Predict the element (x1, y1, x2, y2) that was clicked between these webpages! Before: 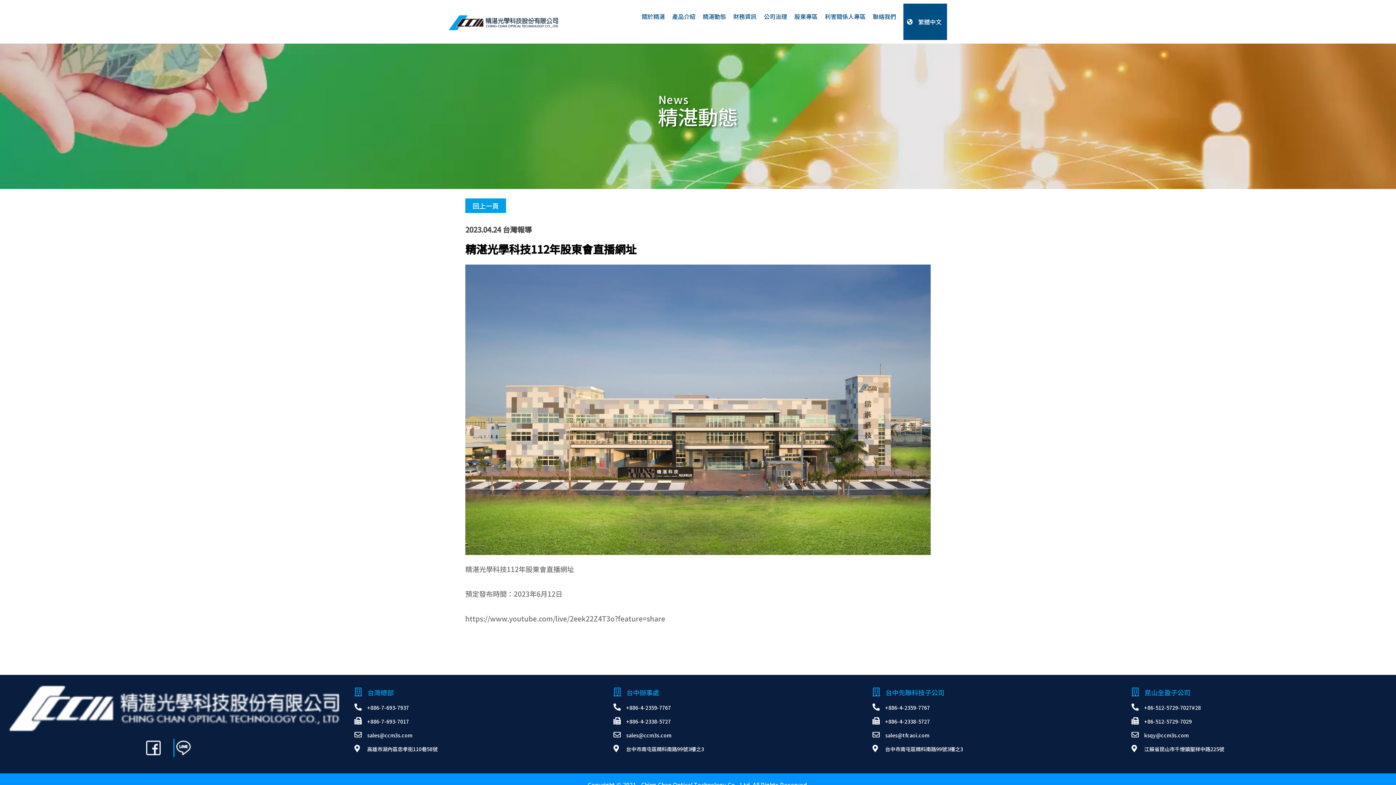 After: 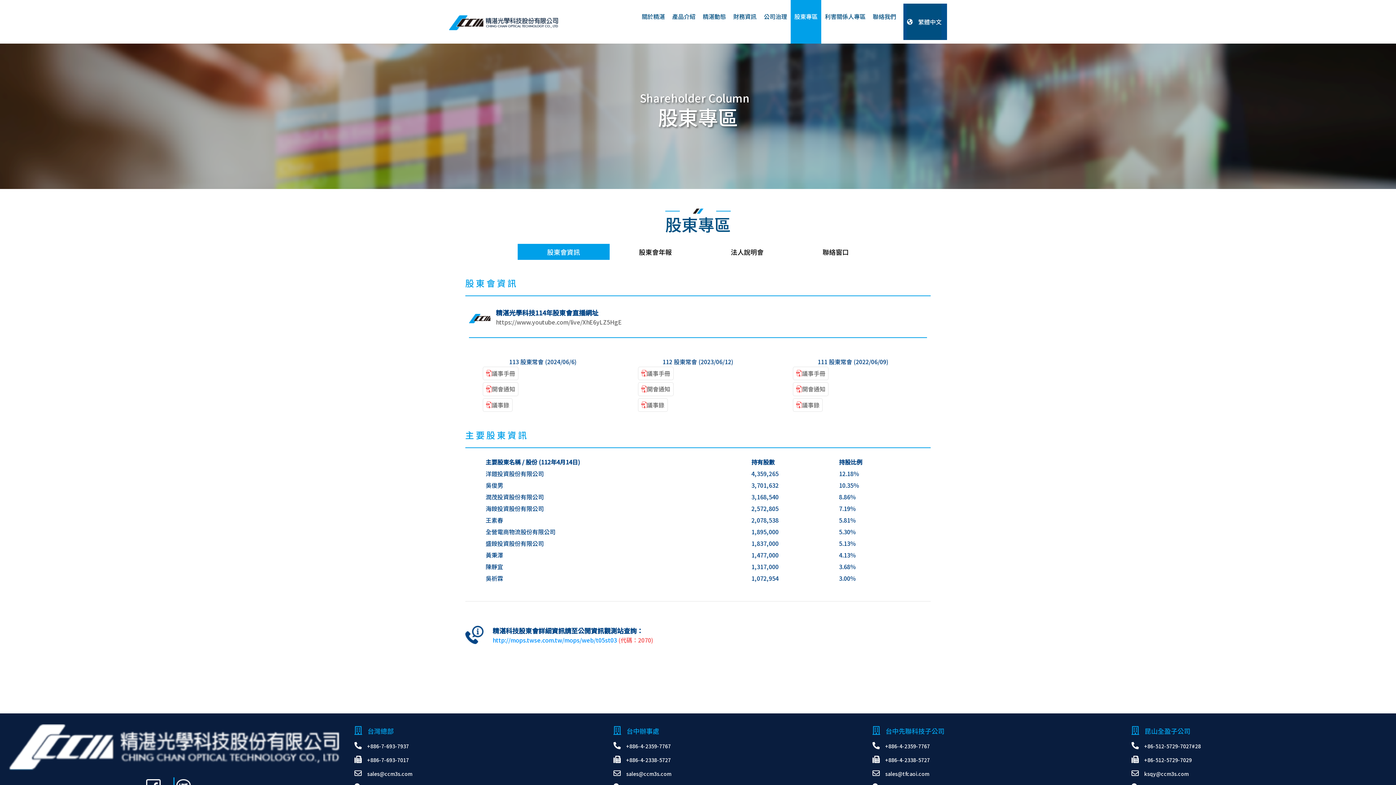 Action: bbox: (794, 12, 817, 20) label: 股東專區